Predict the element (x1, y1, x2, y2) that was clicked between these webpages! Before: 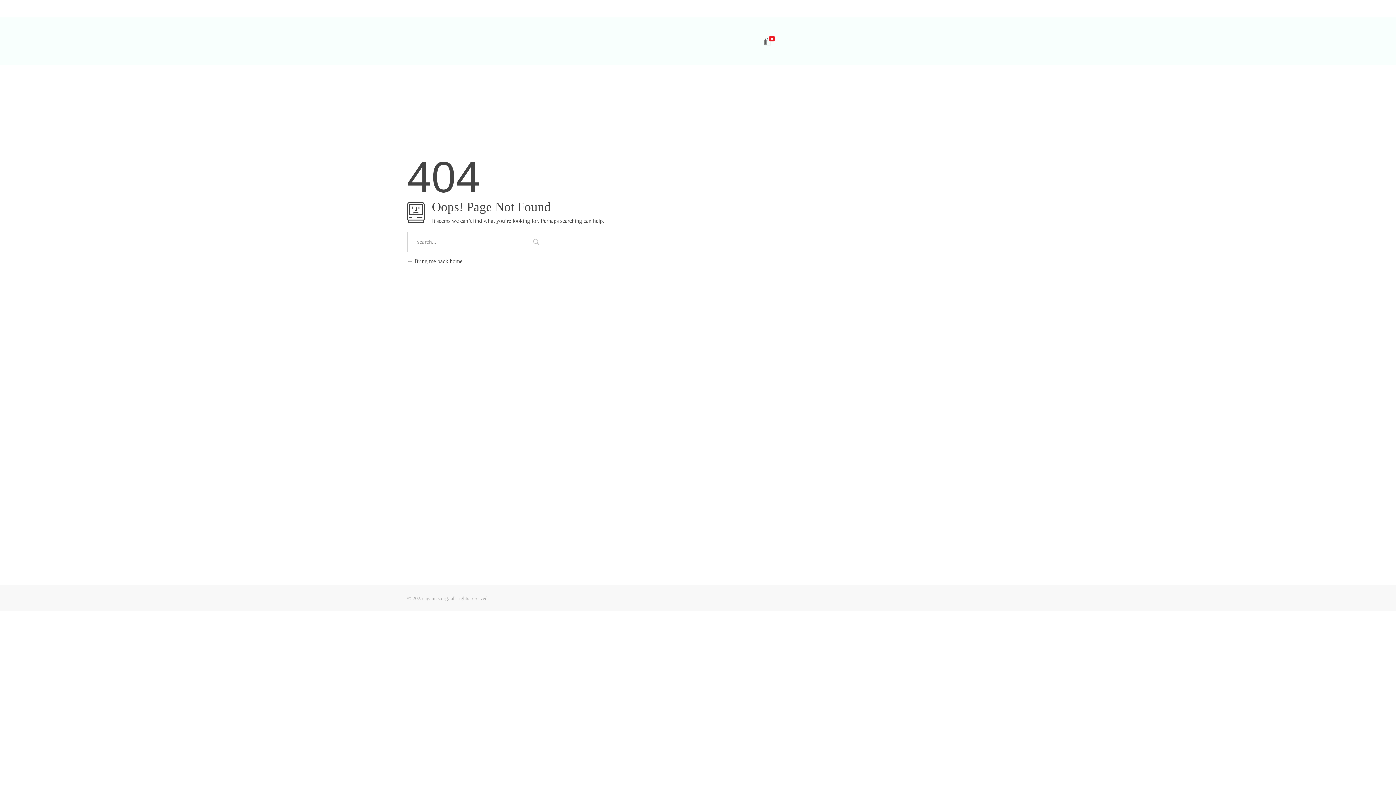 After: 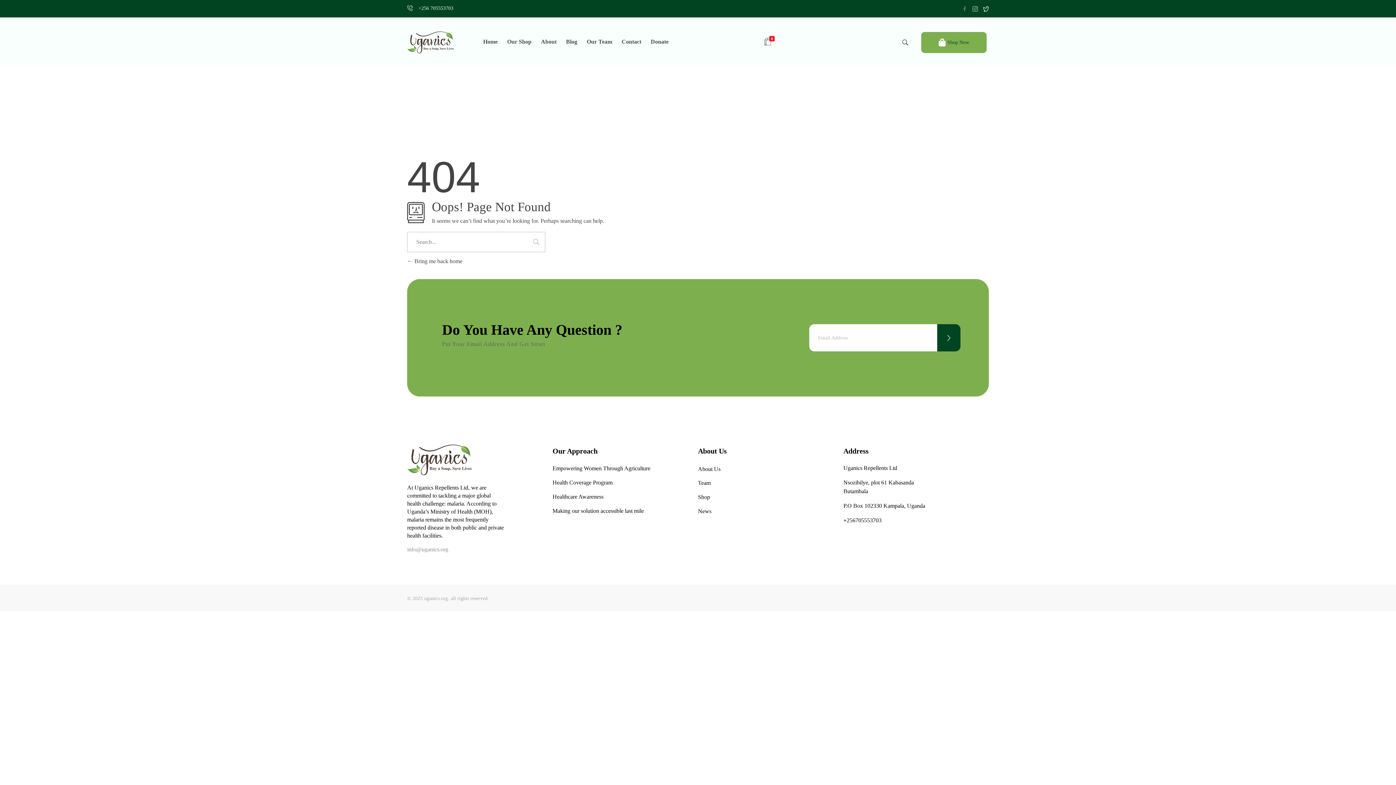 Action: bbox: (983, 6, 989, 11)